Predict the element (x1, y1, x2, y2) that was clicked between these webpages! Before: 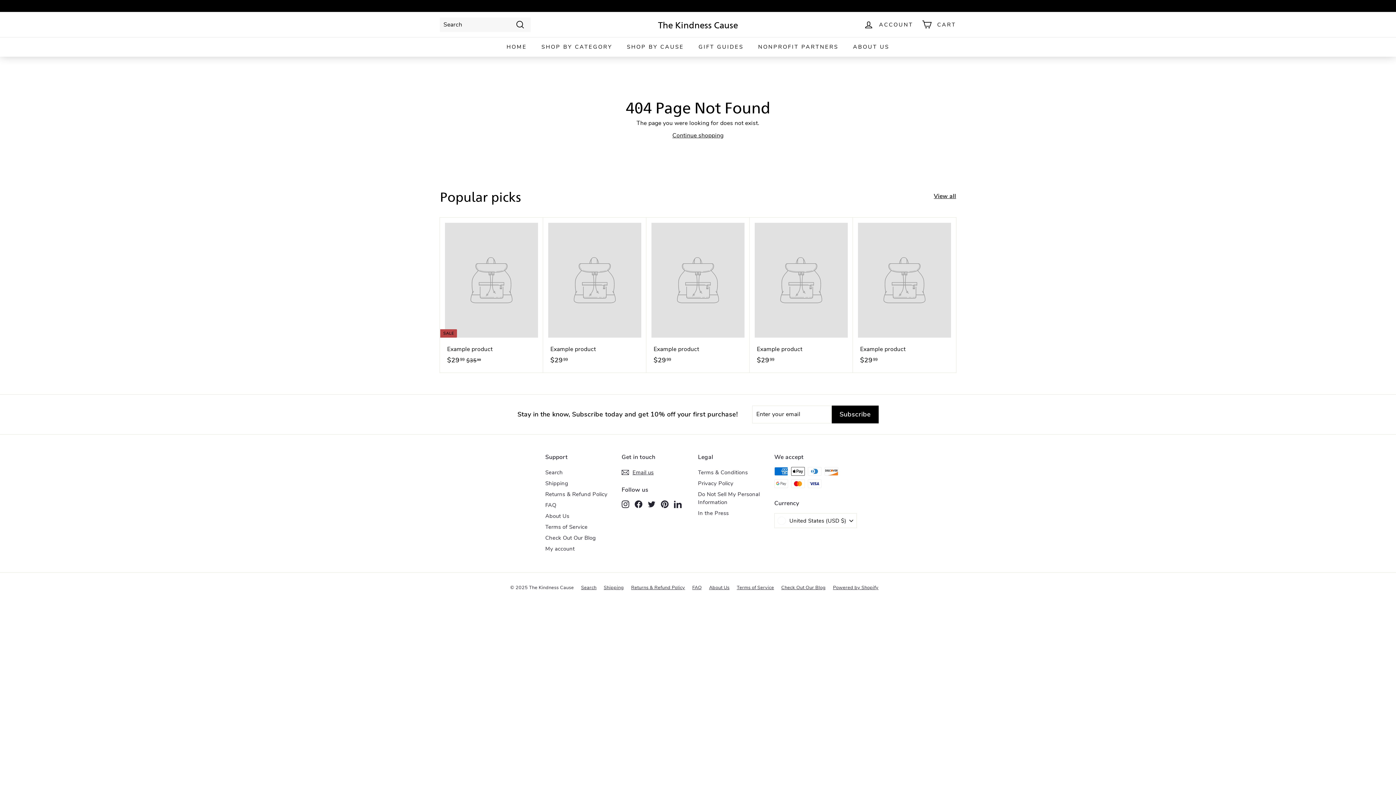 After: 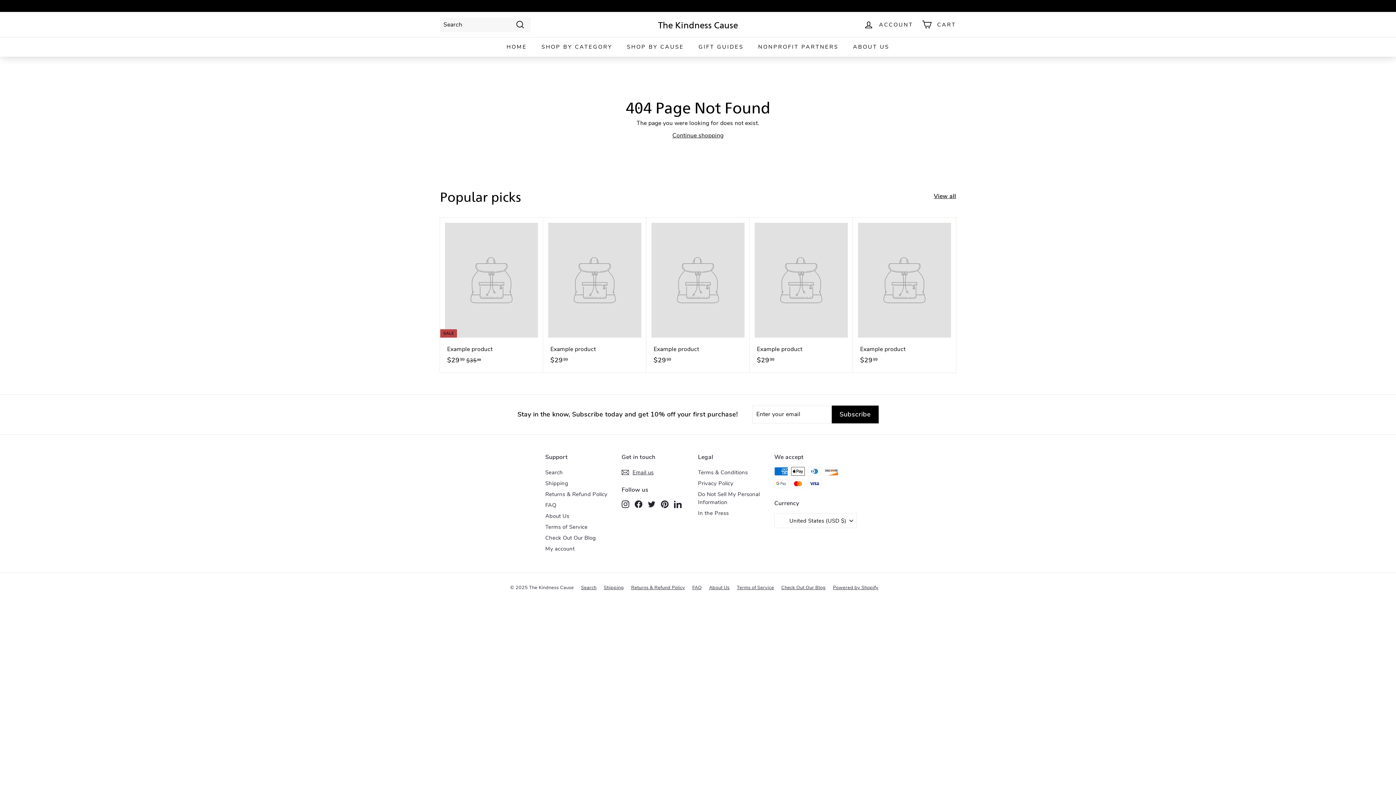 Action: label: Example product
$2999
$29.99 bbox: (749, 217, 853, 372)